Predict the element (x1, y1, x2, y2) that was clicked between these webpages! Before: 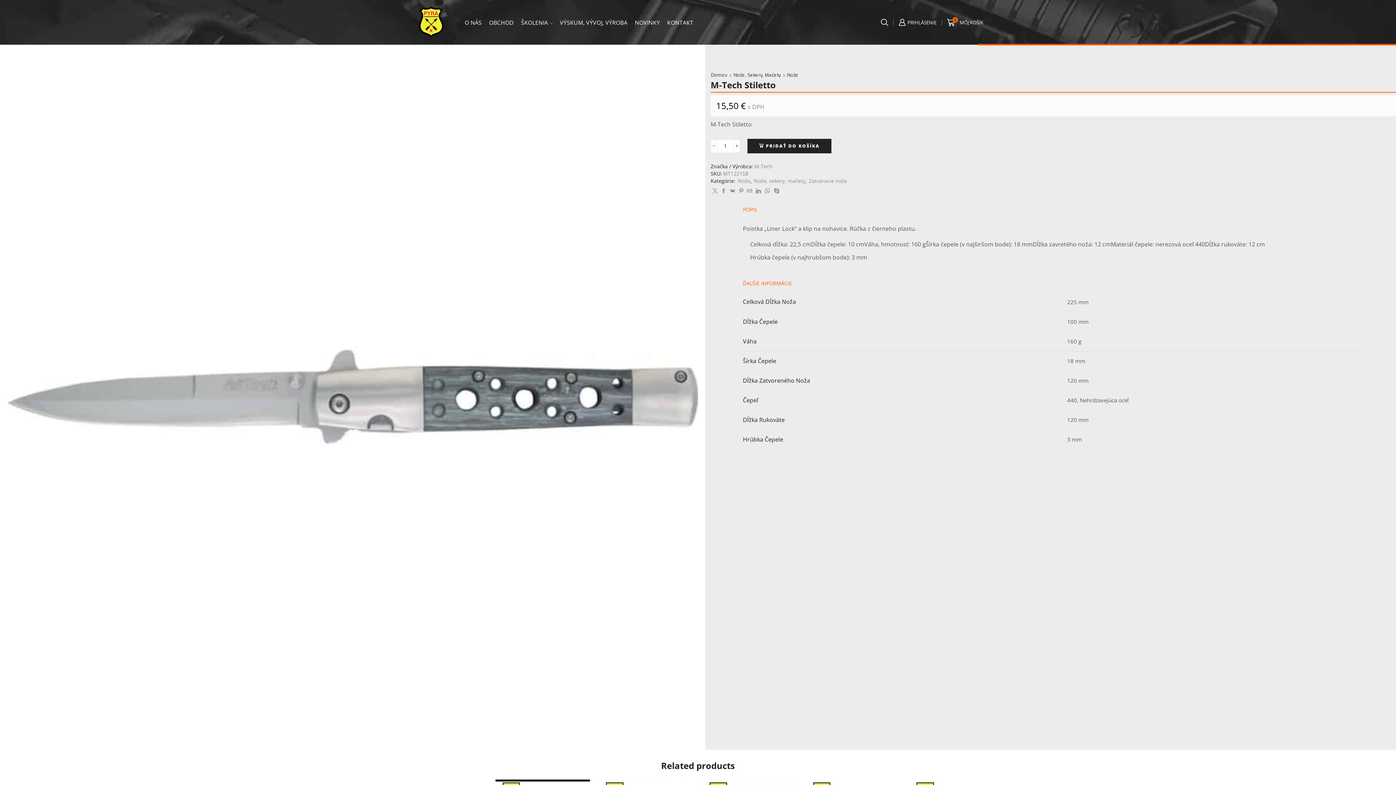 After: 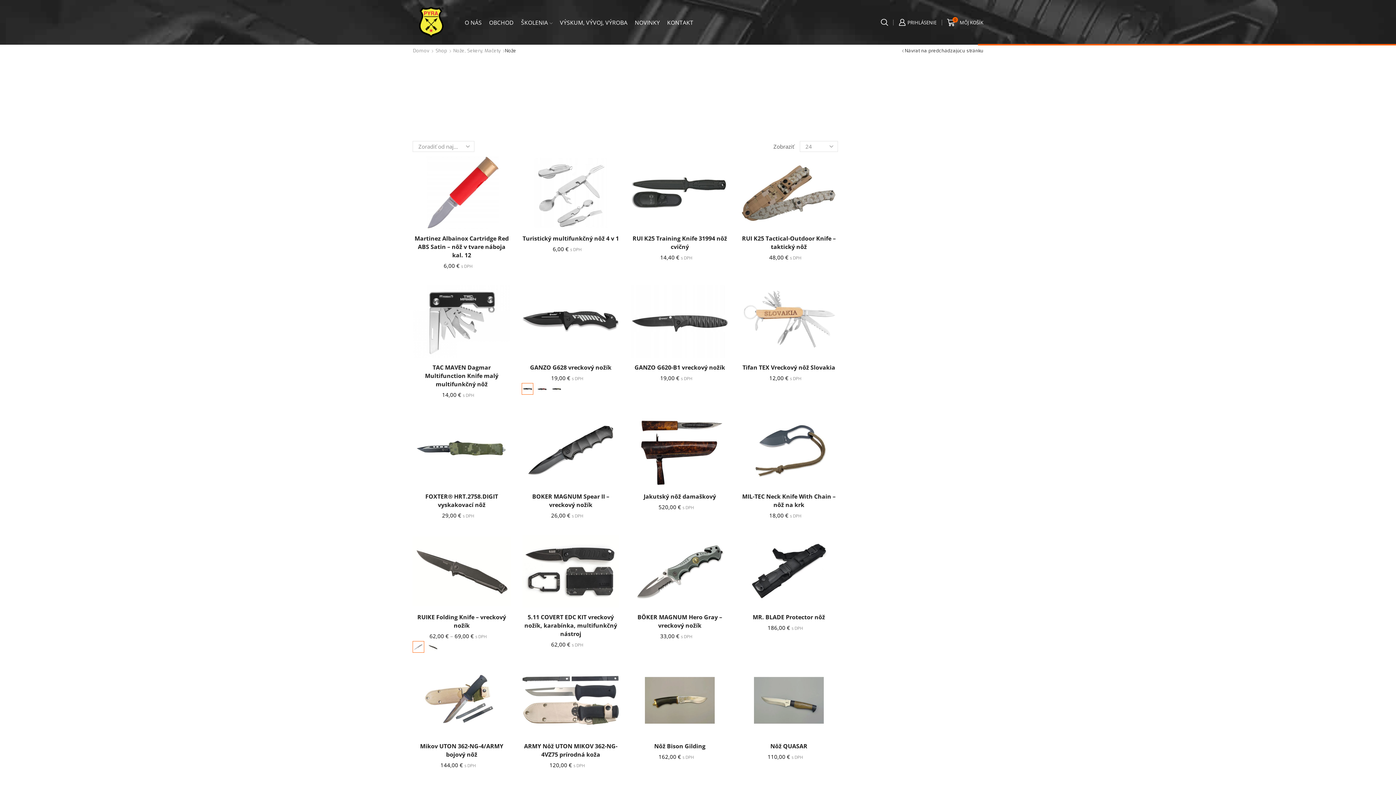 Action: label: Nože bbox: (737, 177, 750, 184)